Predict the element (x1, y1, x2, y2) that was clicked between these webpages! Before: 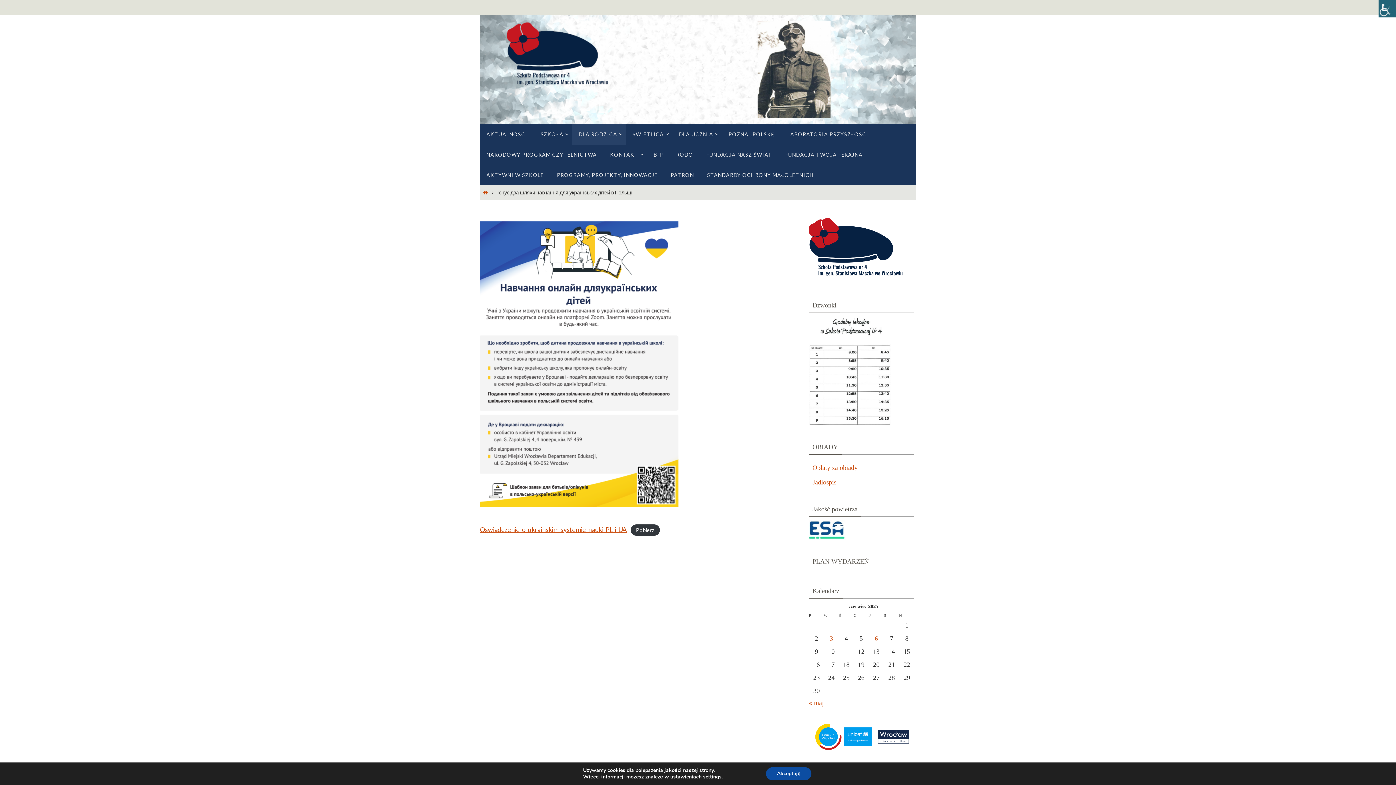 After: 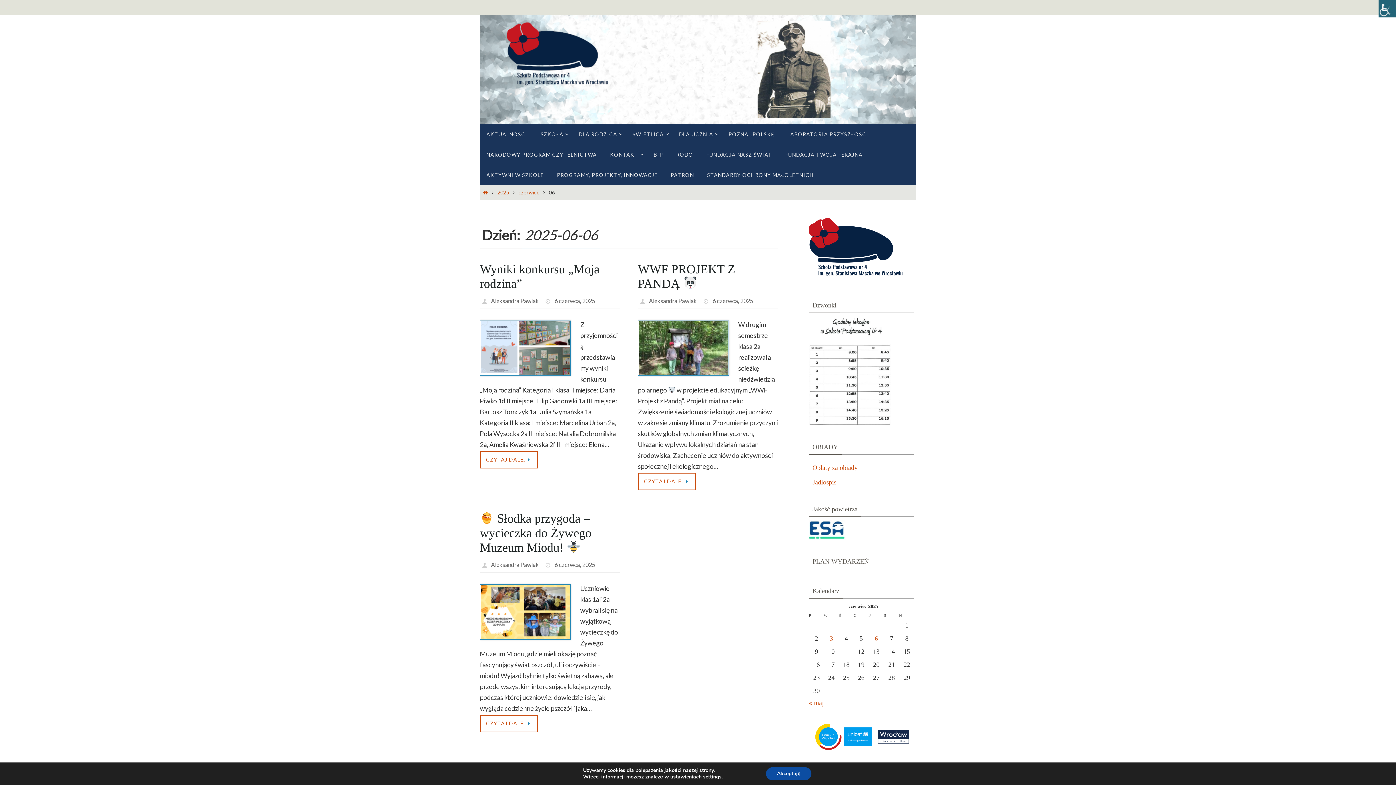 Action: label: Wpisy opublikowane dnia 2025-06-06 bbox: (874, 635, 878, 642)